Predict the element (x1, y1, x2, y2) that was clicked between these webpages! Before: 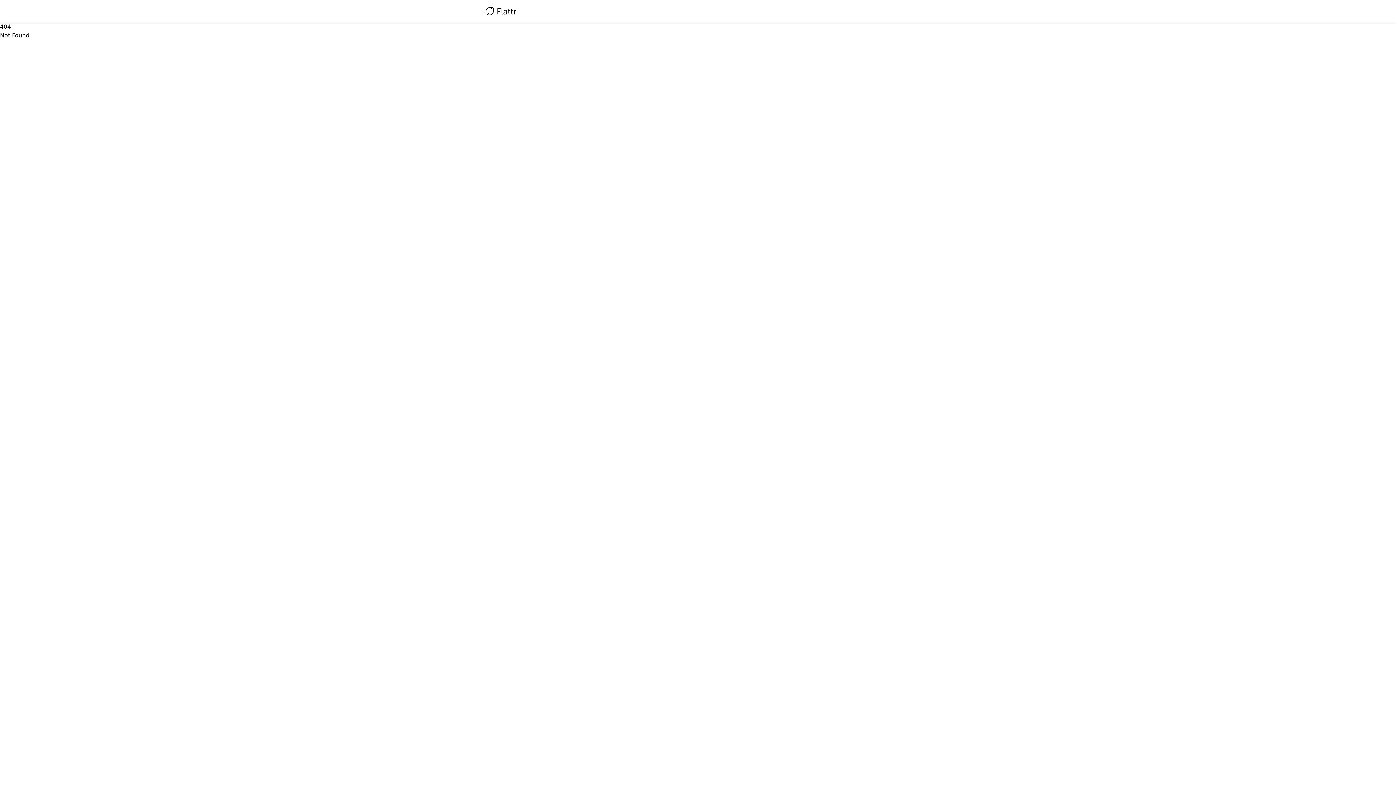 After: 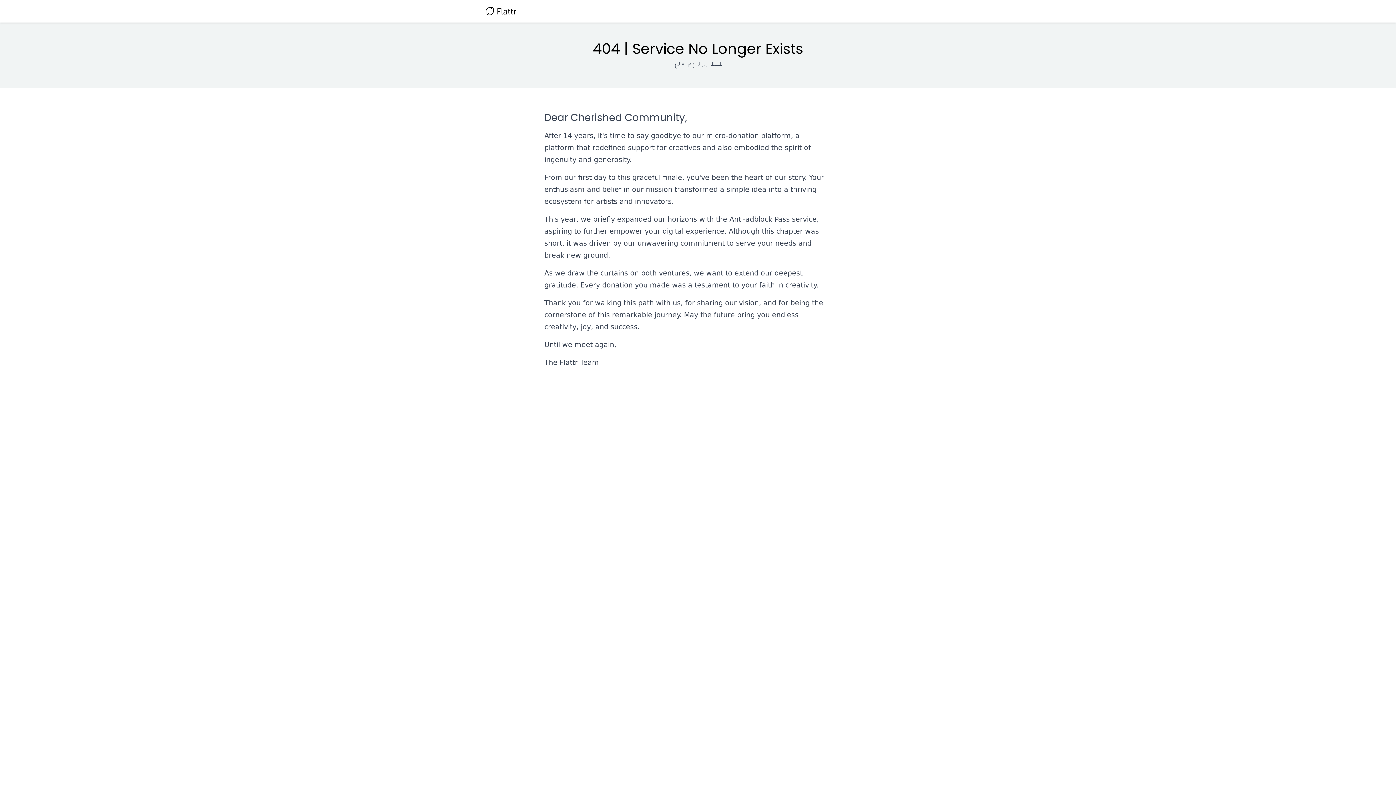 Action: bbox: (485, 4, 516, 18)